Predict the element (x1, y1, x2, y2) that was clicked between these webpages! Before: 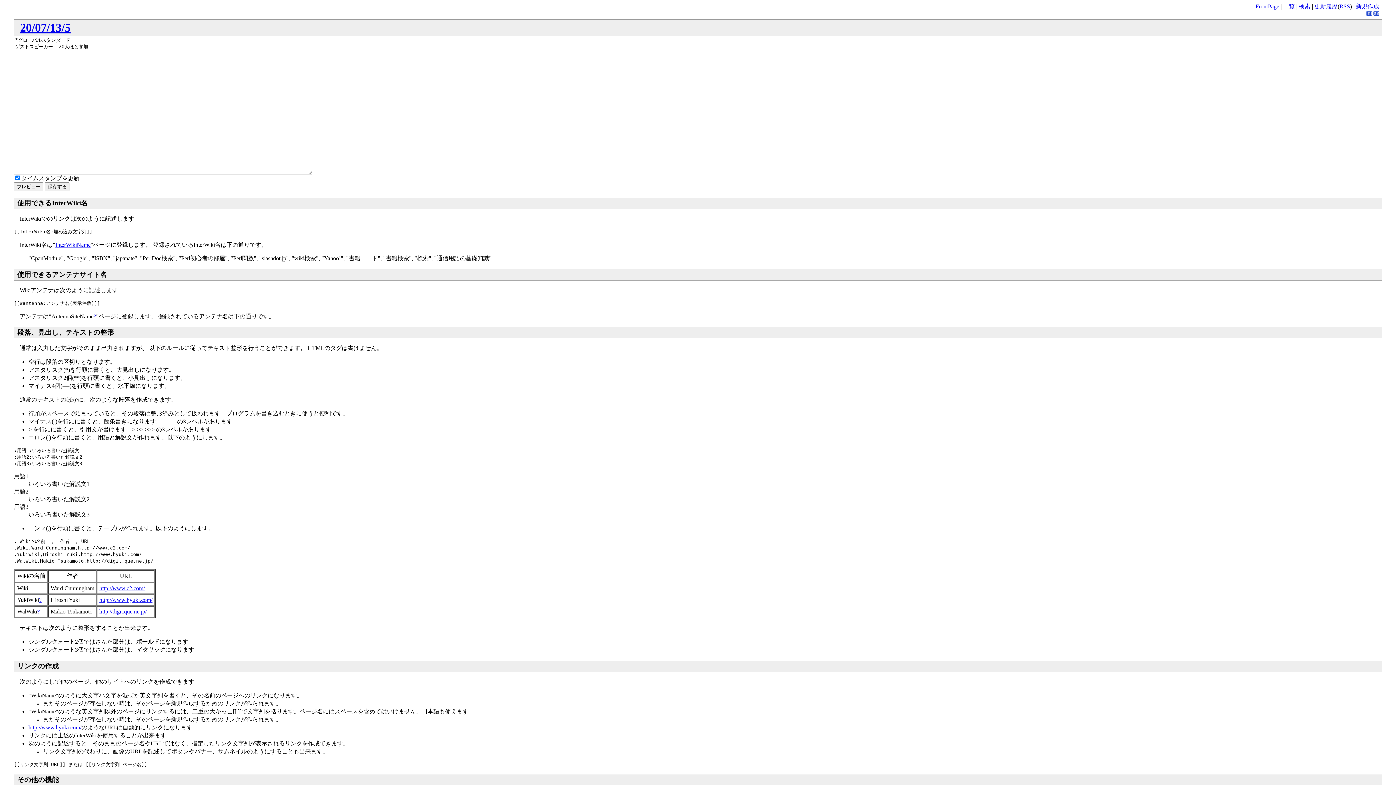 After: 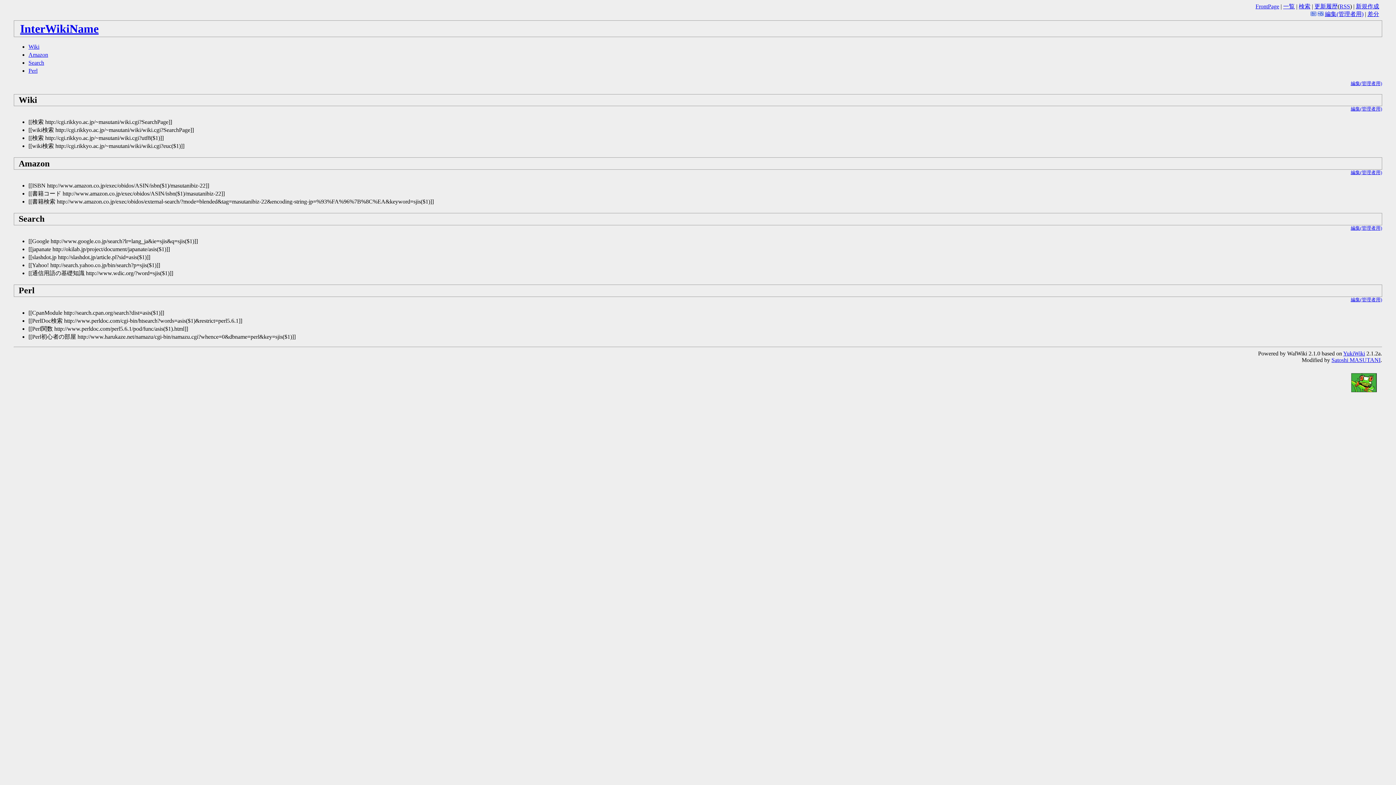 Action: bbox: (55, 241, 90, 248) label: InterWikiName